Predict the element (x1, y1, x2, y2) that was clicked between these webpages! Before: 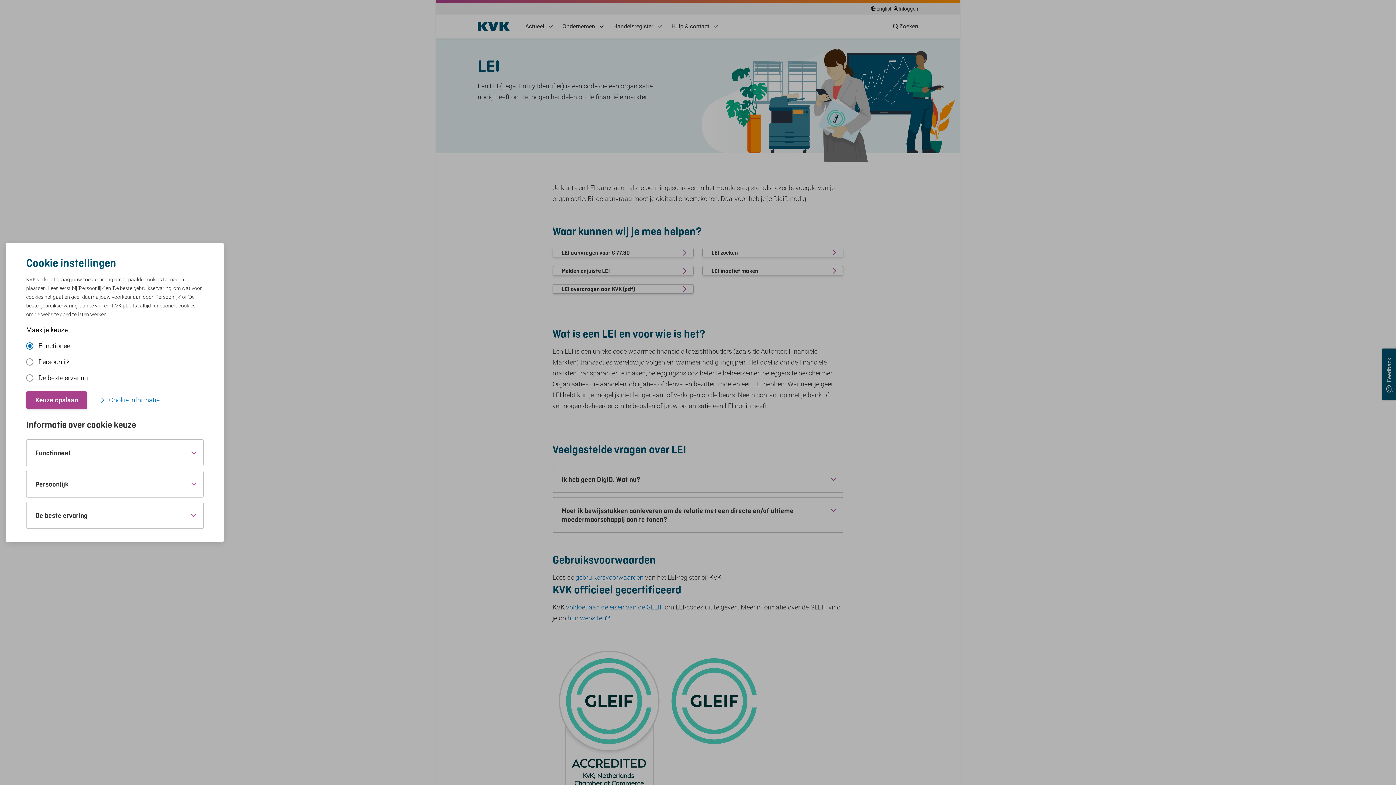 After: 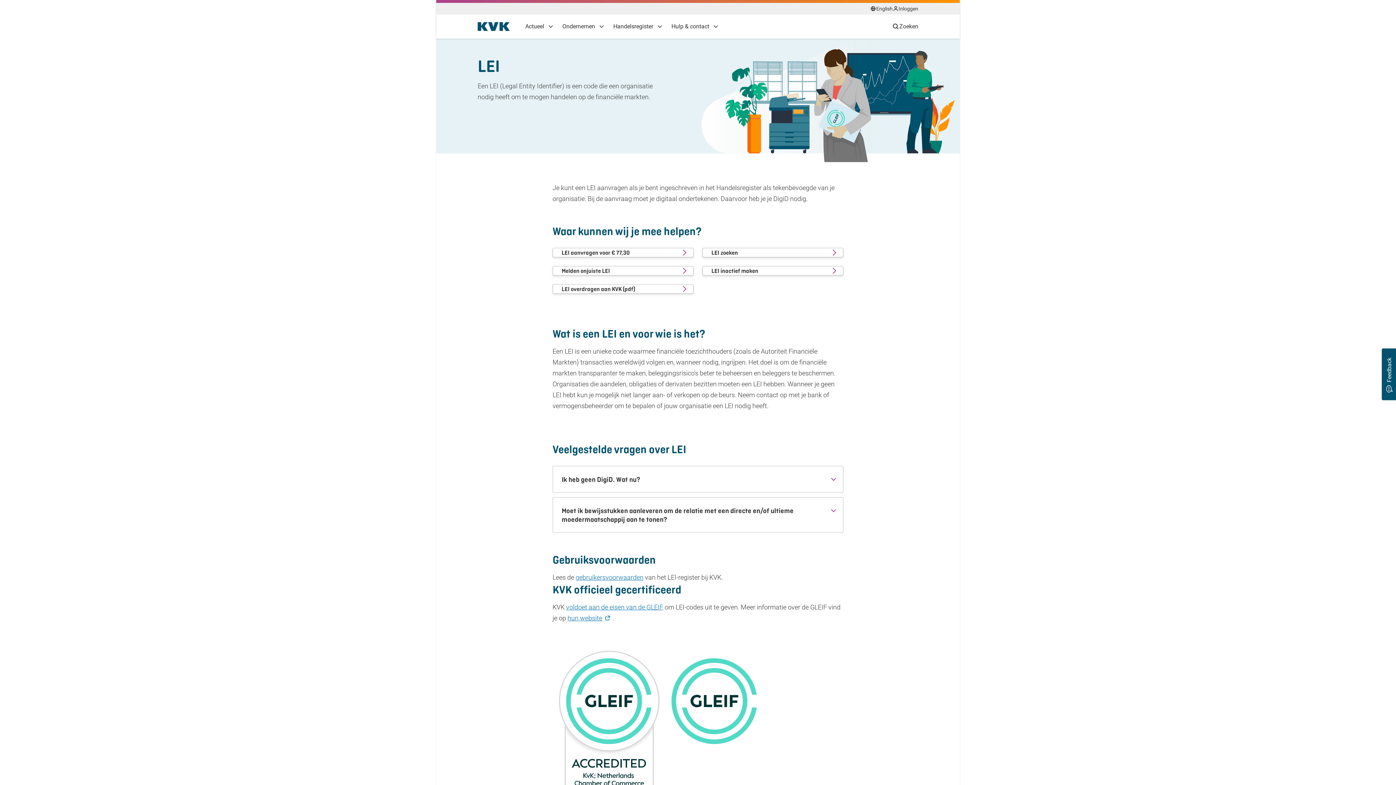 Action: bbox: (26, 391, 87, 409) label: Keuze opslaan